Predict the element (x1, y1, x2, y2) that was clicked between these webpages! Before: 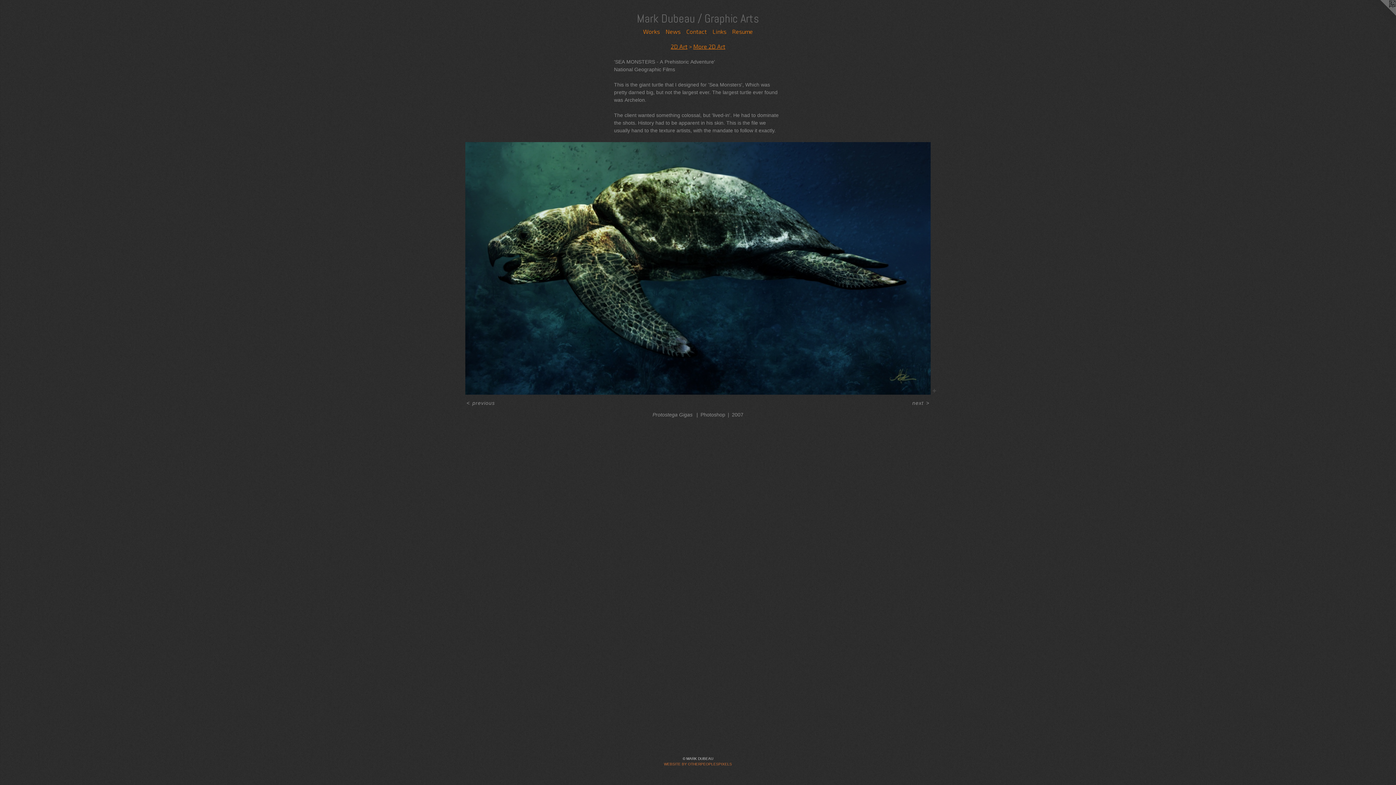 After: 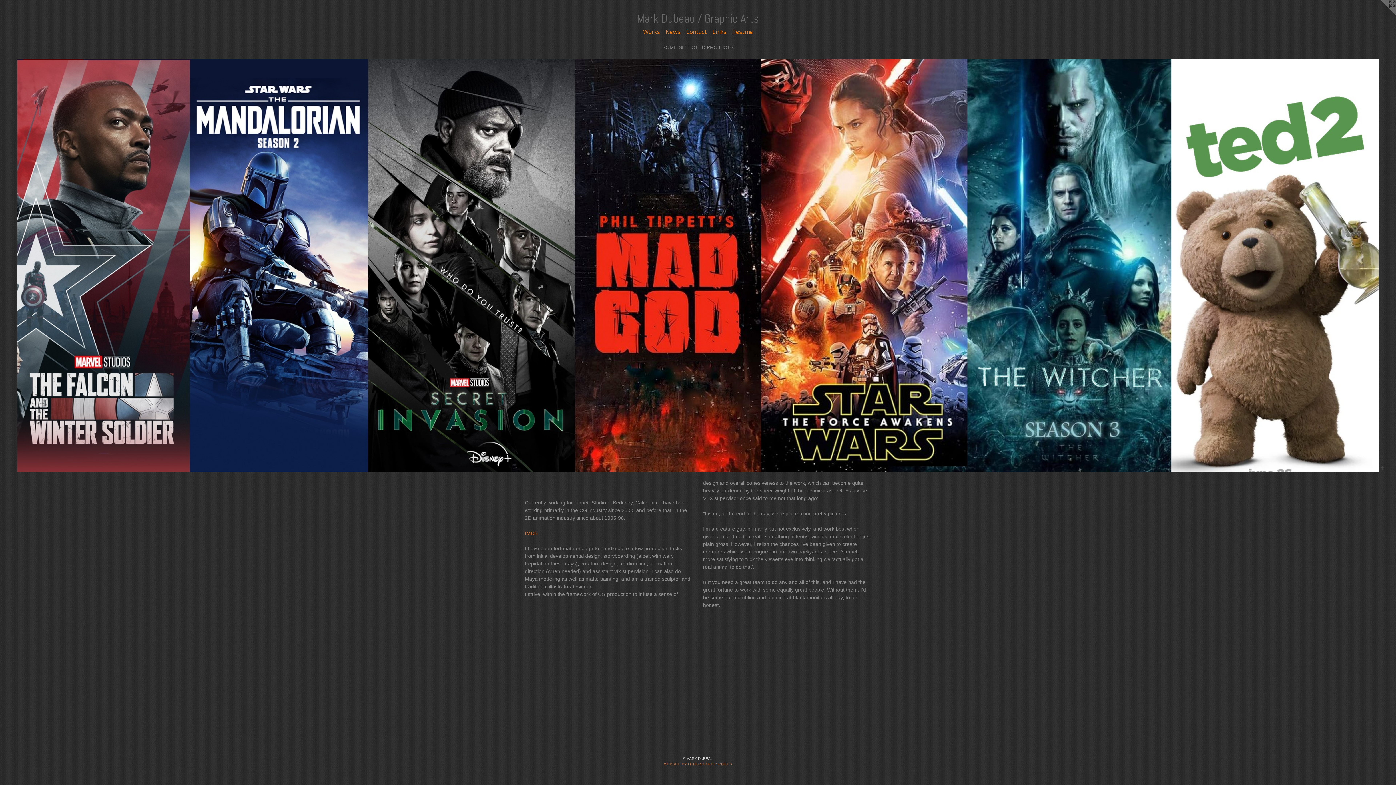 Action: bbox: (17, 12, 1378, 27) label: Mark Dubeau / Graphic Arts